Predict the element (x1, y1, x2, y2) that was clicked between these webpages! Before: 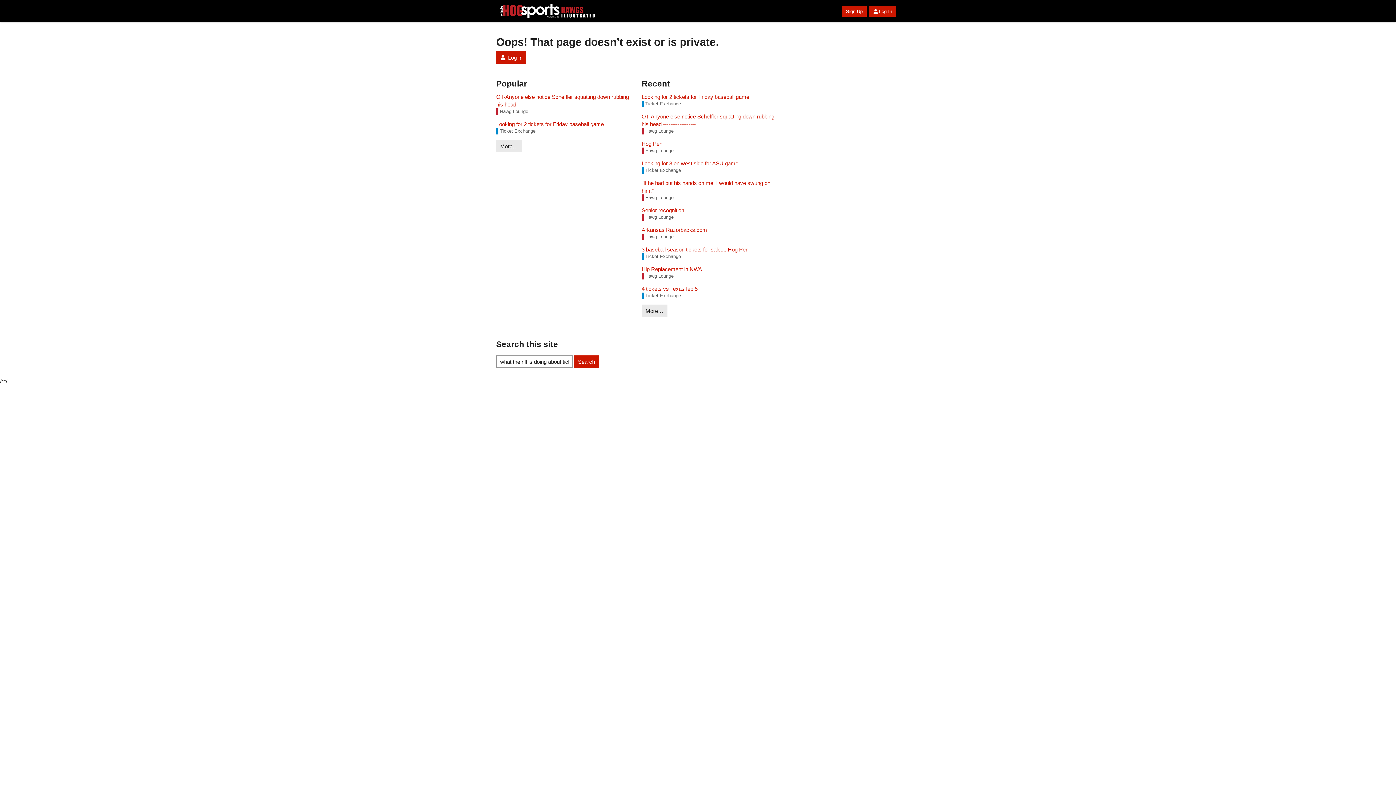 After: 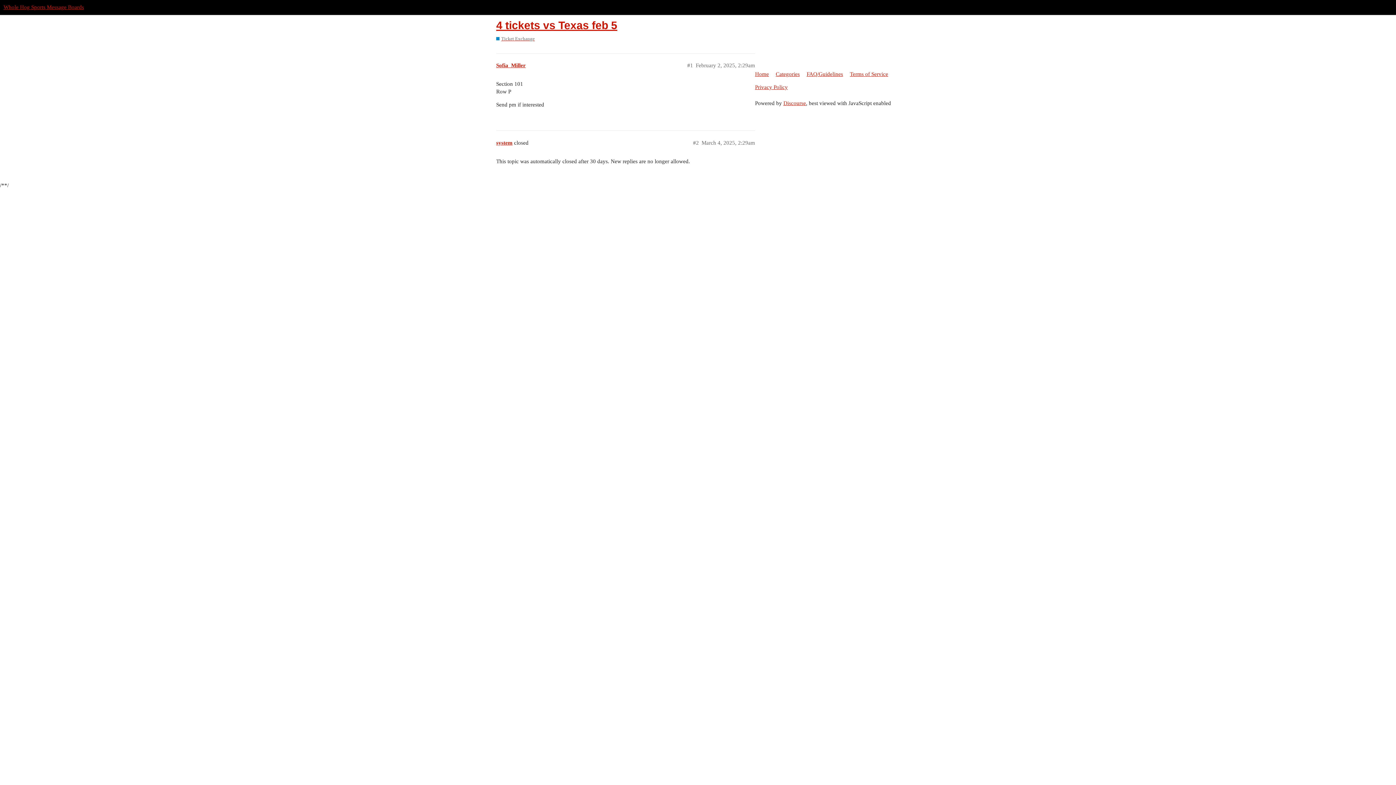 Action: bbox: (641, 285, 780, 292) label: 4 tickets vs Texas feb 5